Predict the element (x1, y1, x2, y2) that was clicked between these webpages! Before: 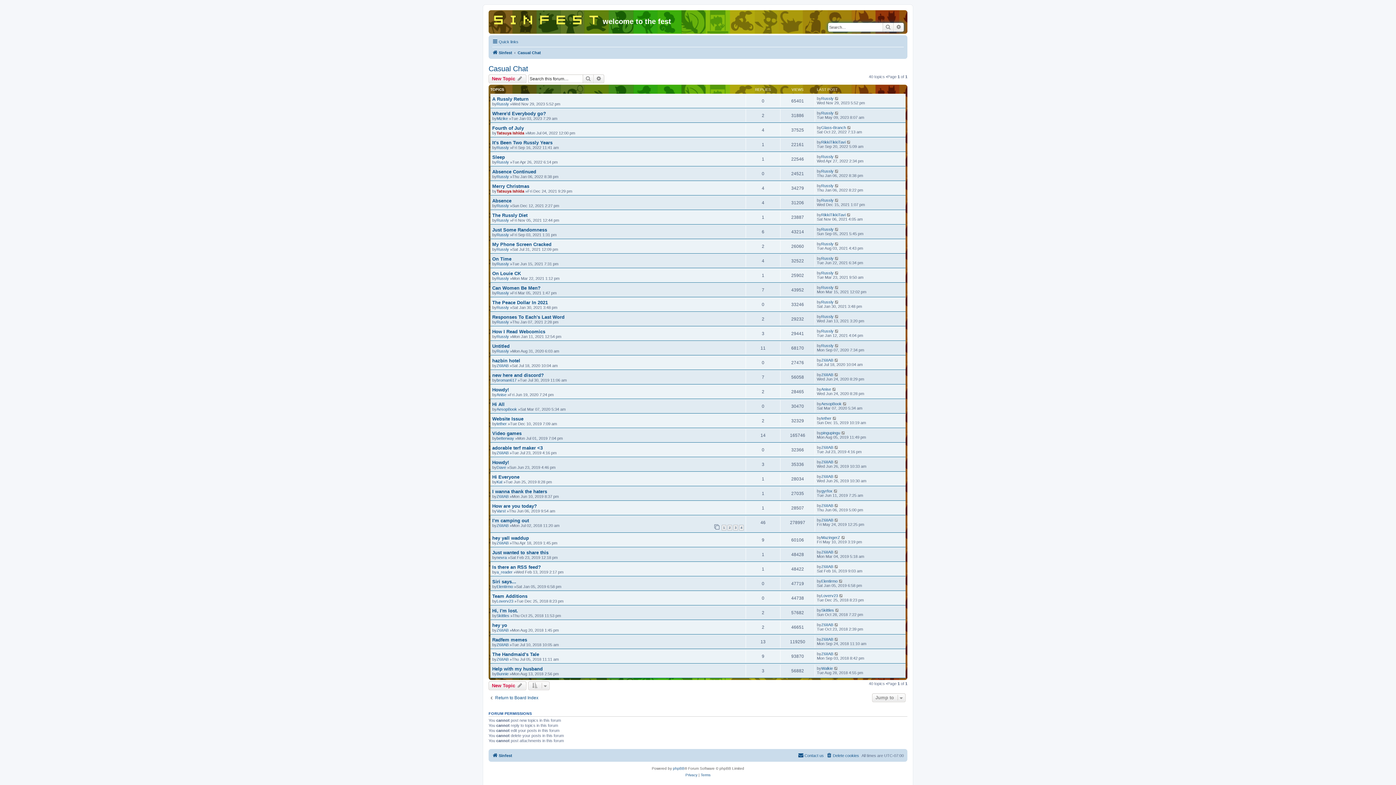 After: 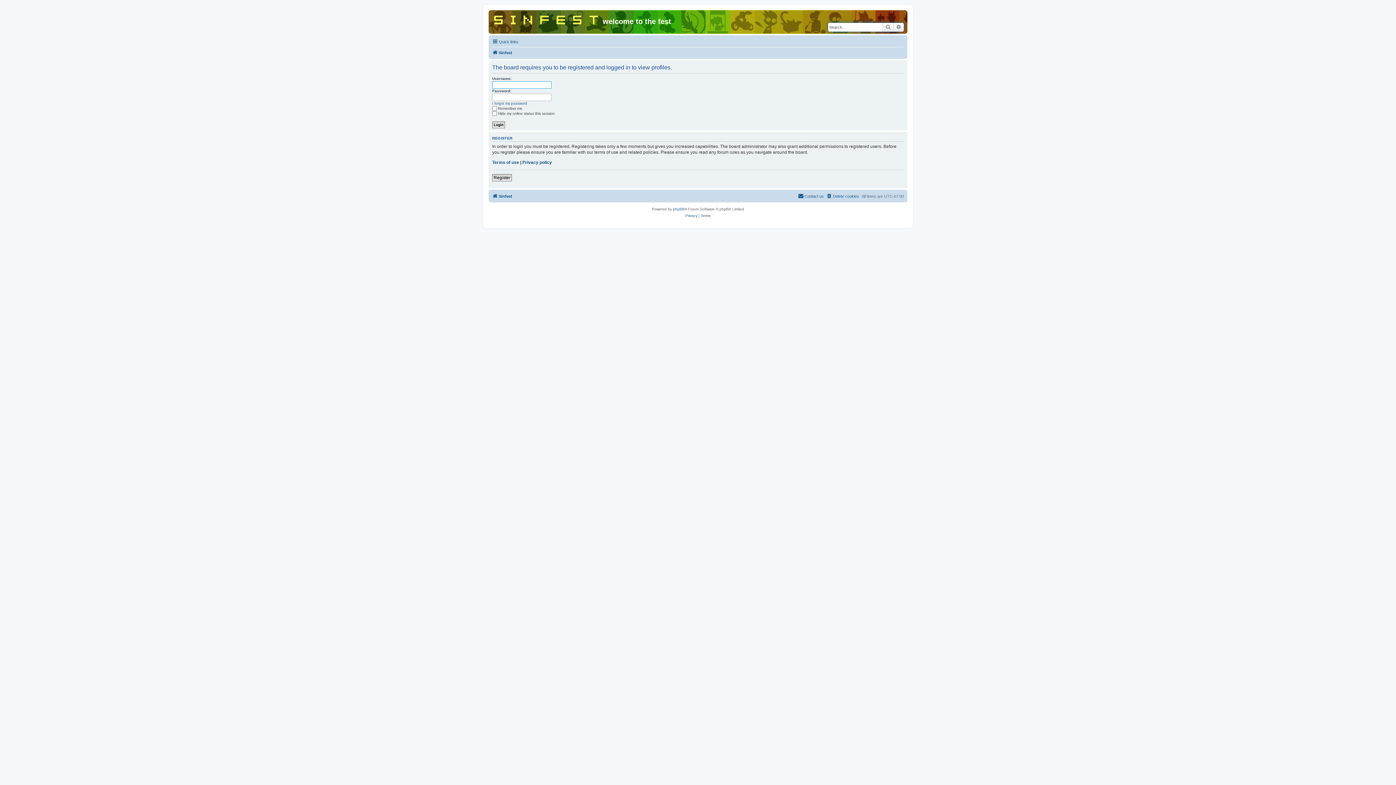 Action: label: Russly bbox: (496, 319, 509, 324)